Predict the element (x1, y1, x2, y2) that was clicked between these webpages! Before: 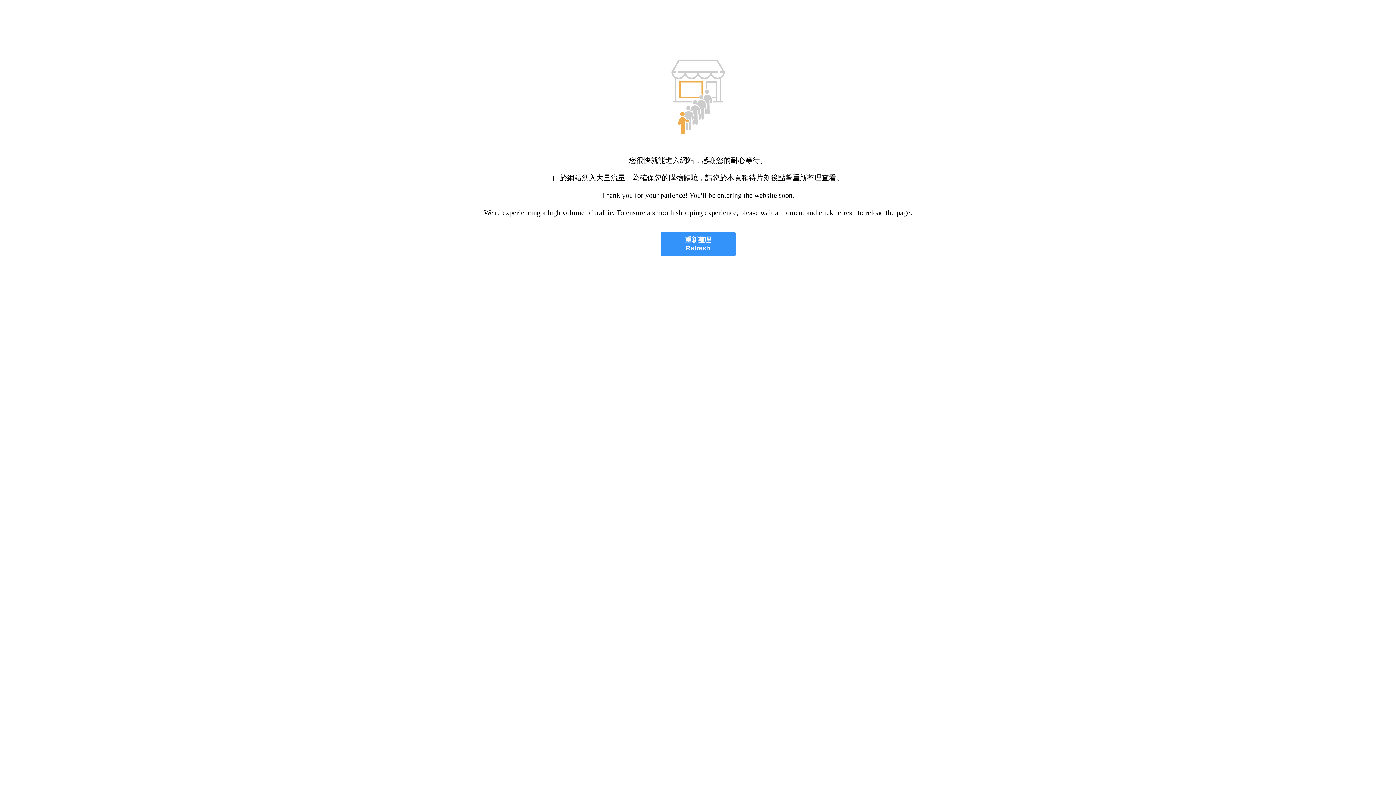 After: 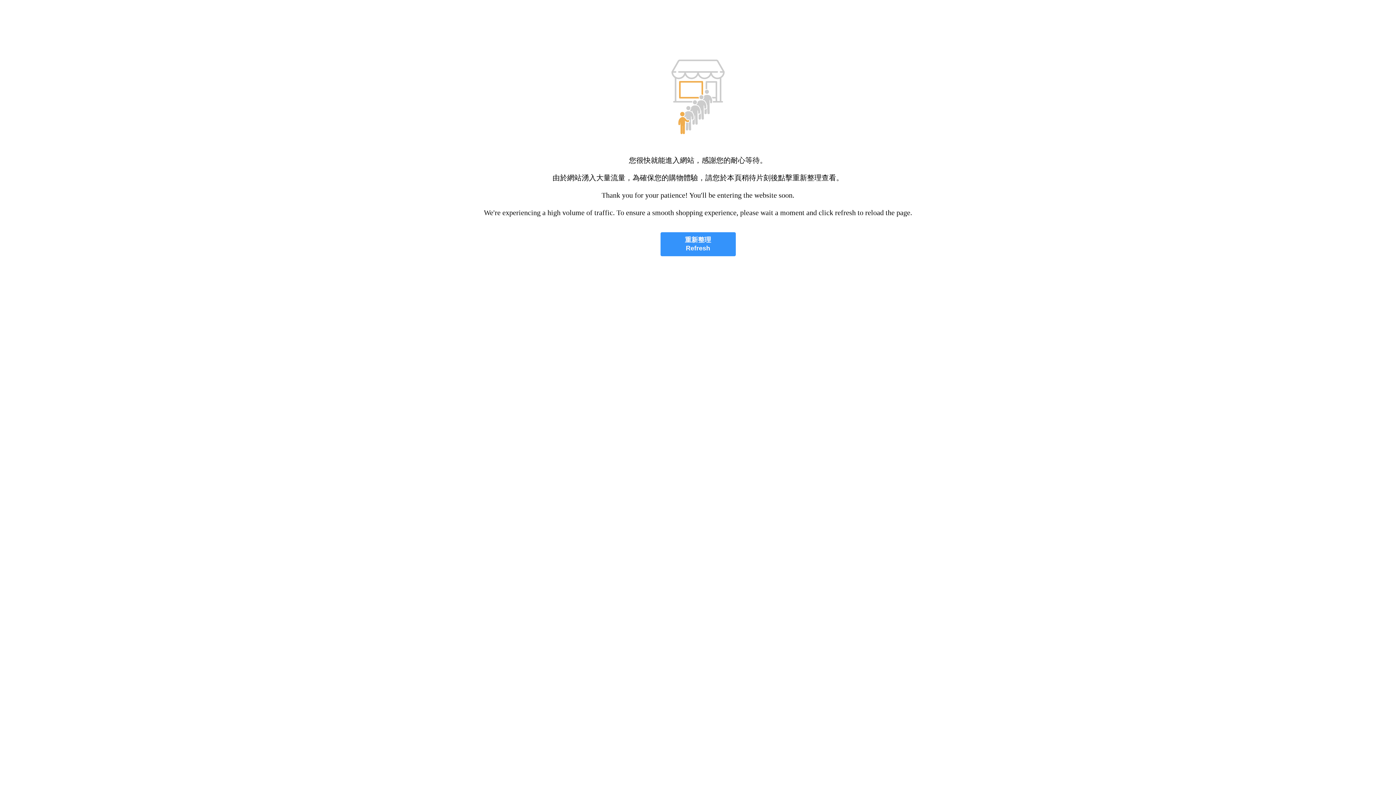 Action: bbox: (660, 232, 735, 256) label: 重新整理
Refresh